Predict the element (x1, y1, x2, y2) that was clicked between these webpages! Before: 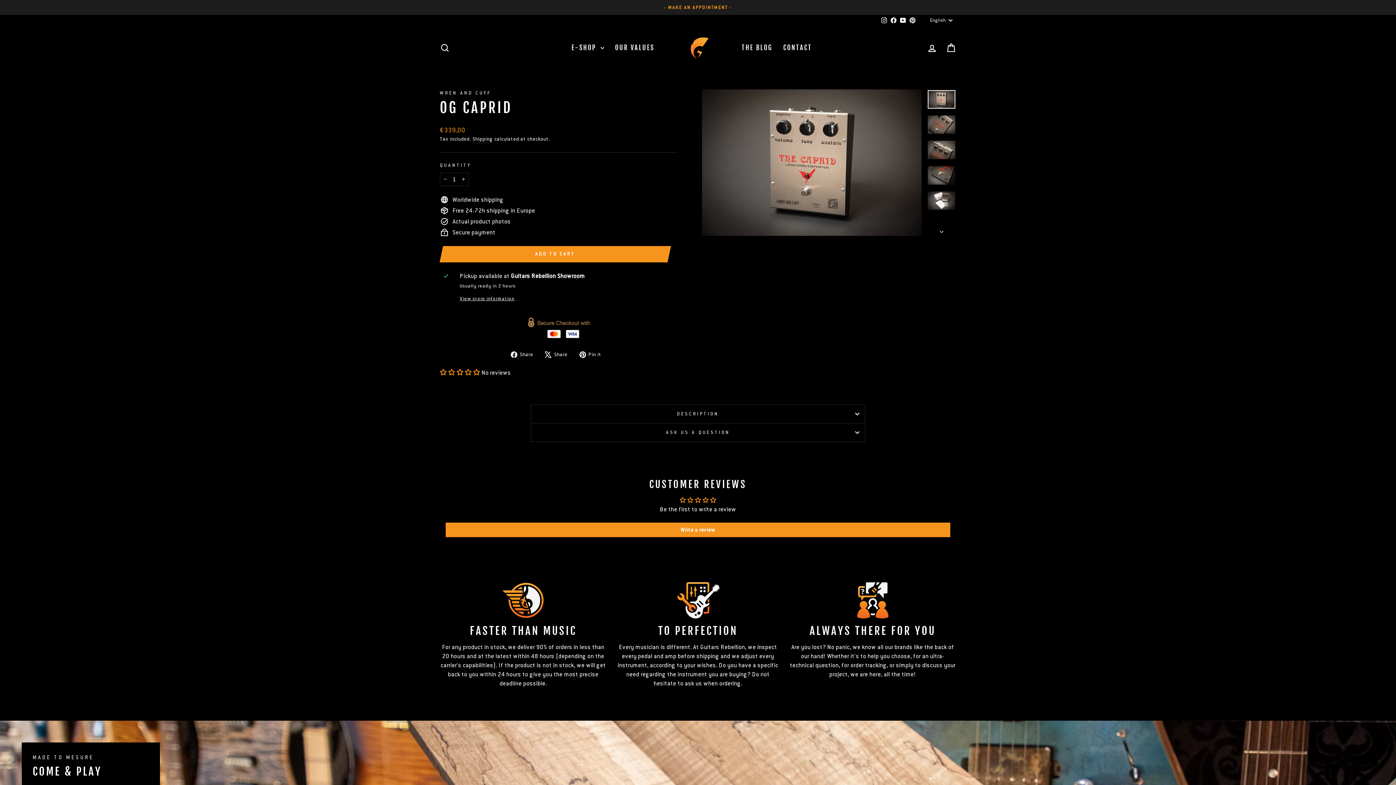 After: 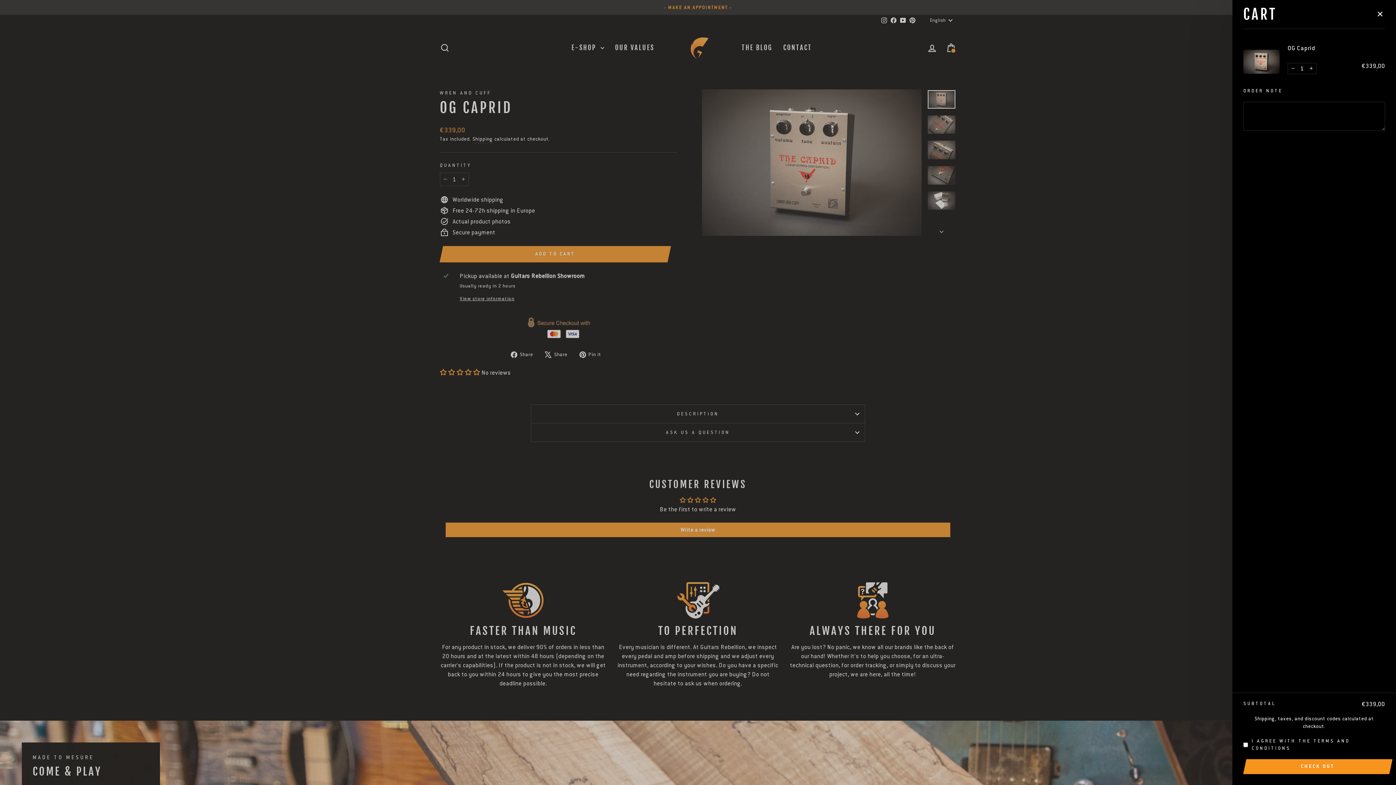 Action: label: ADD TO CART bbox: (443, 246, 667, 262)